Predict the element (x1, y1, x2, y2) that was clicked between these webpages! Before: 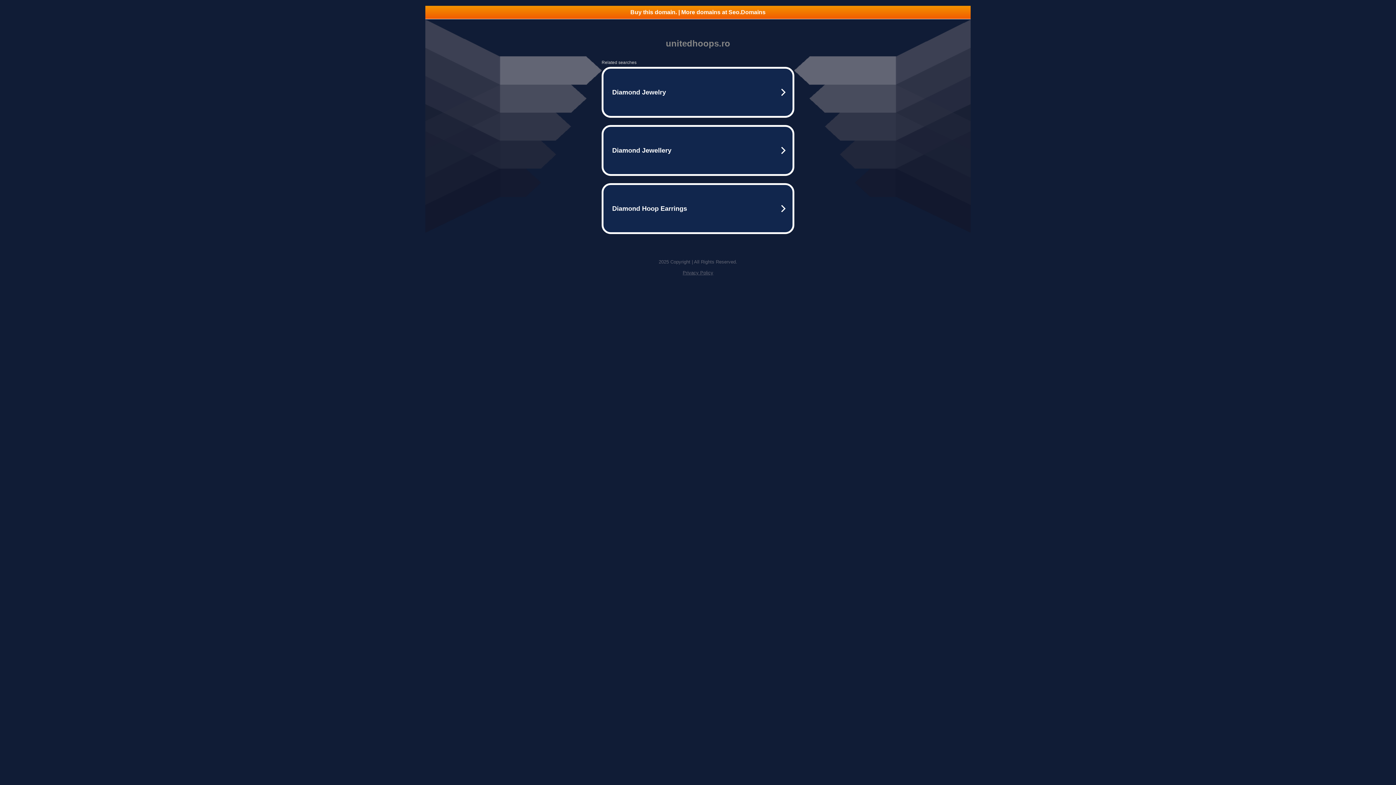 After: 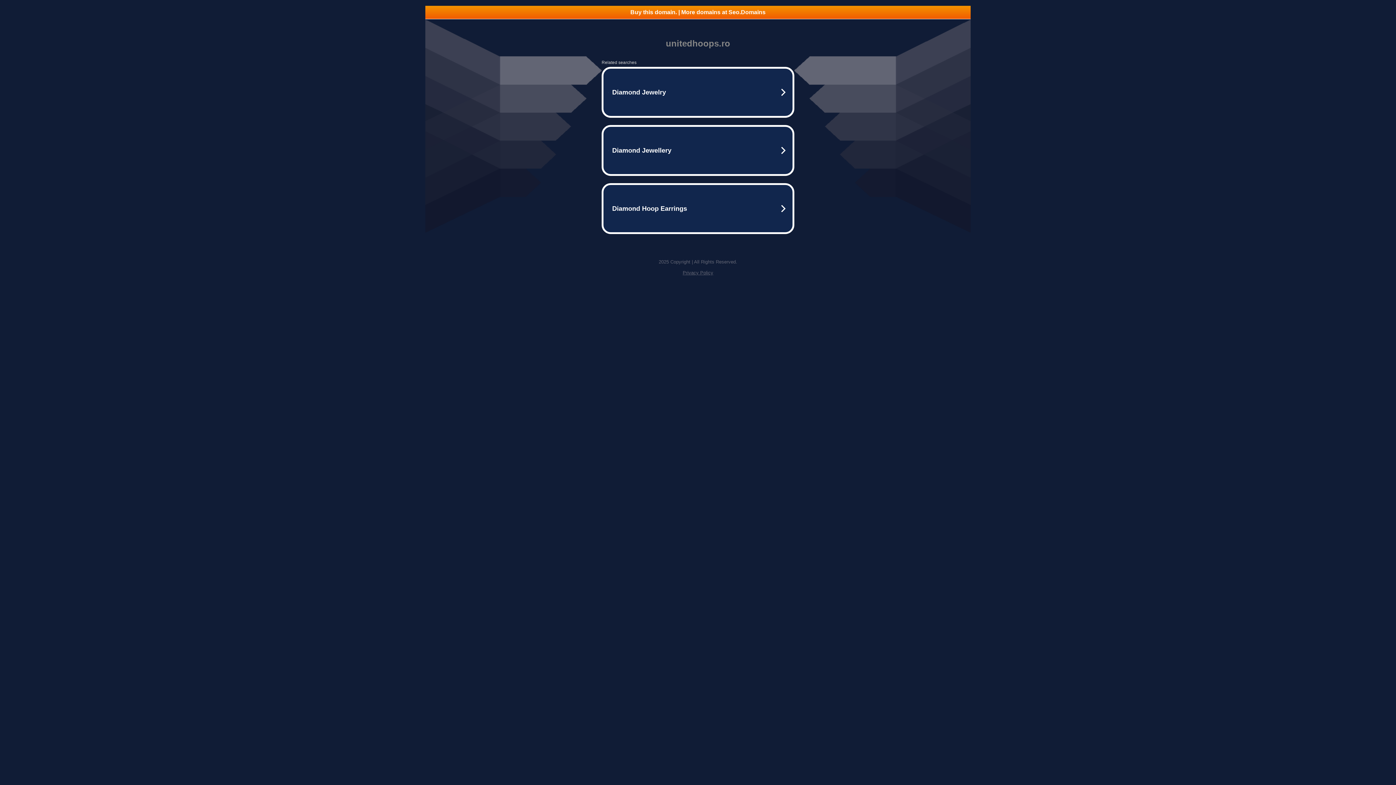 Action: bbox: (682, 270, 713, 275) label: Privacy Policy